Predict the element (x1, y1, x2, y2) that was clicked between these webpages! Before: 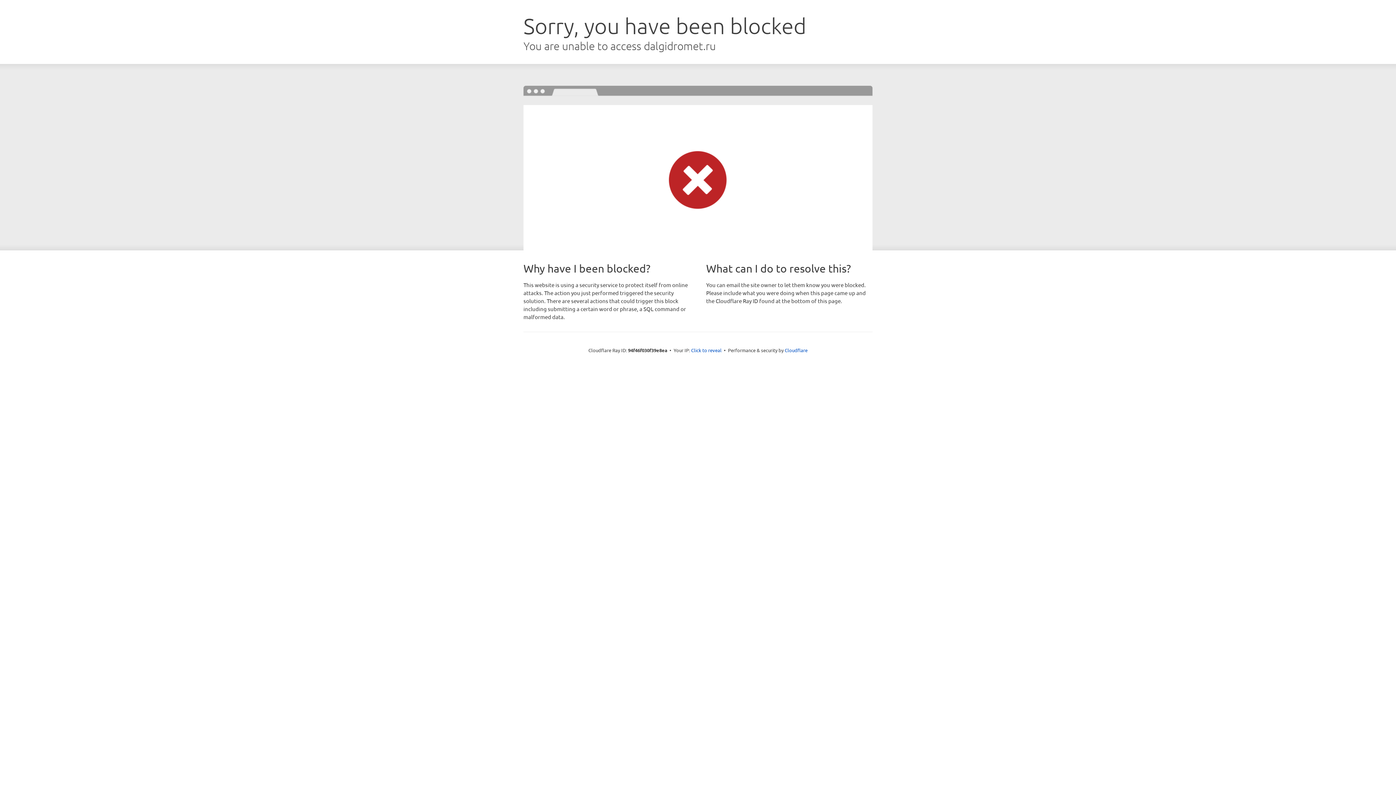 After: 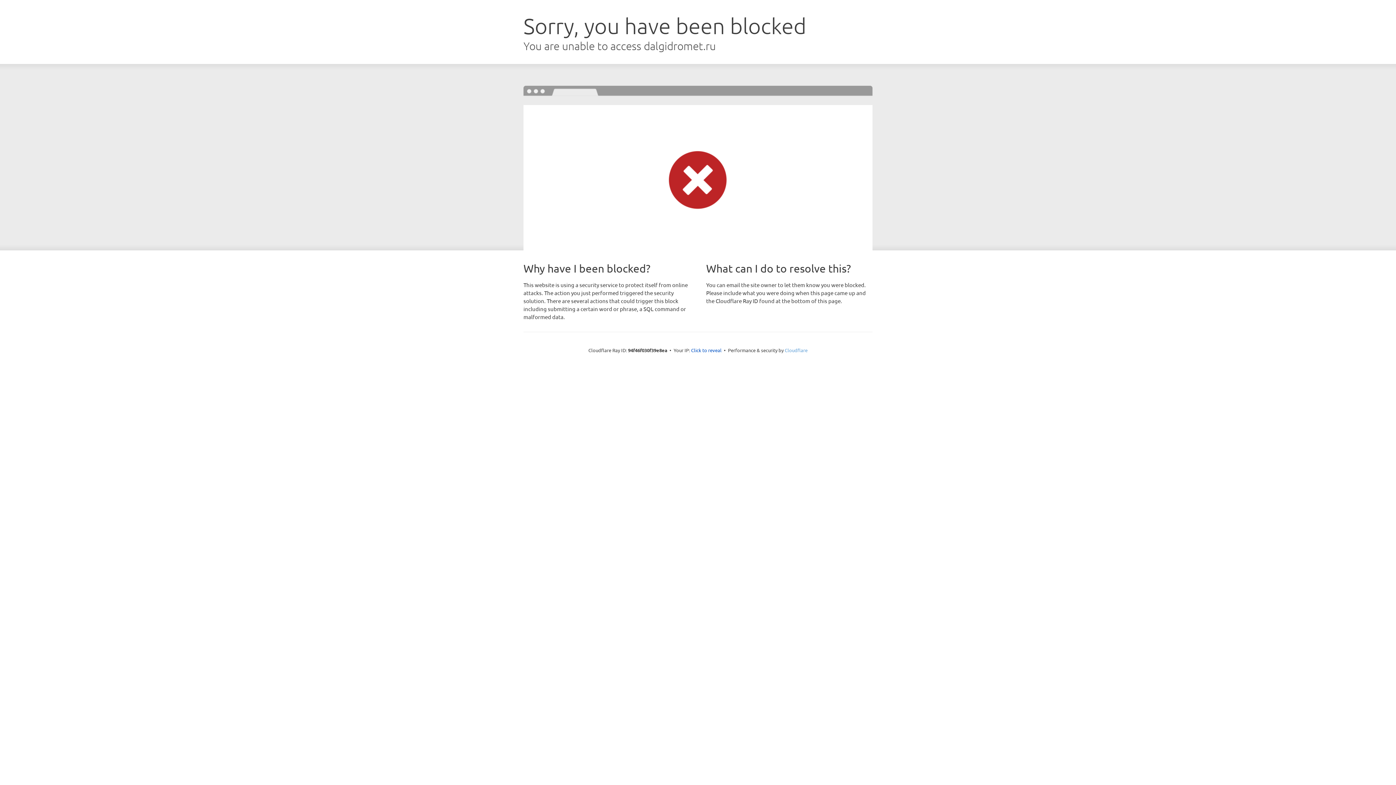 Action: bbox: (784, 347, 807, 353) label: Cloudflare